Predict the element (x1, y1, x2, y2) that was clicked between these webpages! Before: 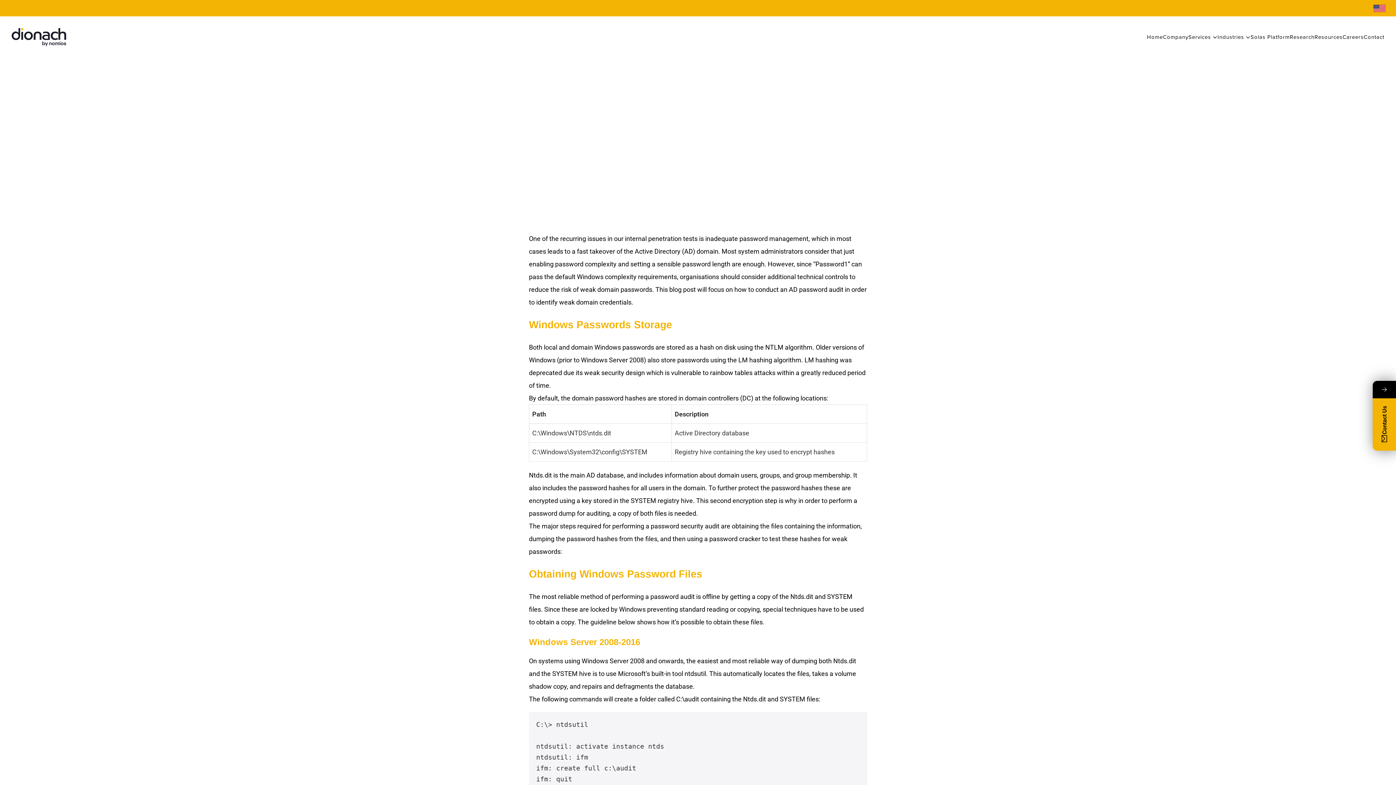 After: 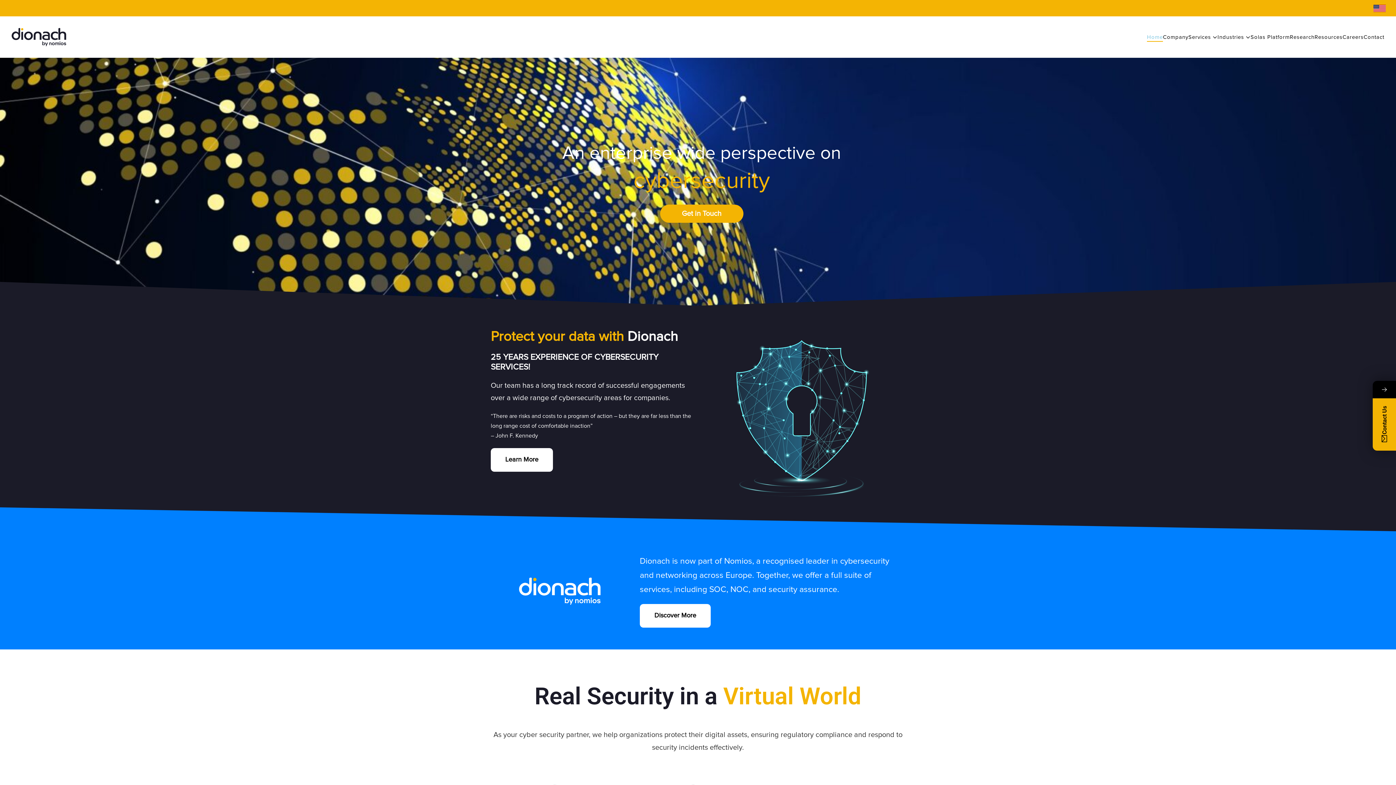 Action: bbox: (11, 28, 66, 46)